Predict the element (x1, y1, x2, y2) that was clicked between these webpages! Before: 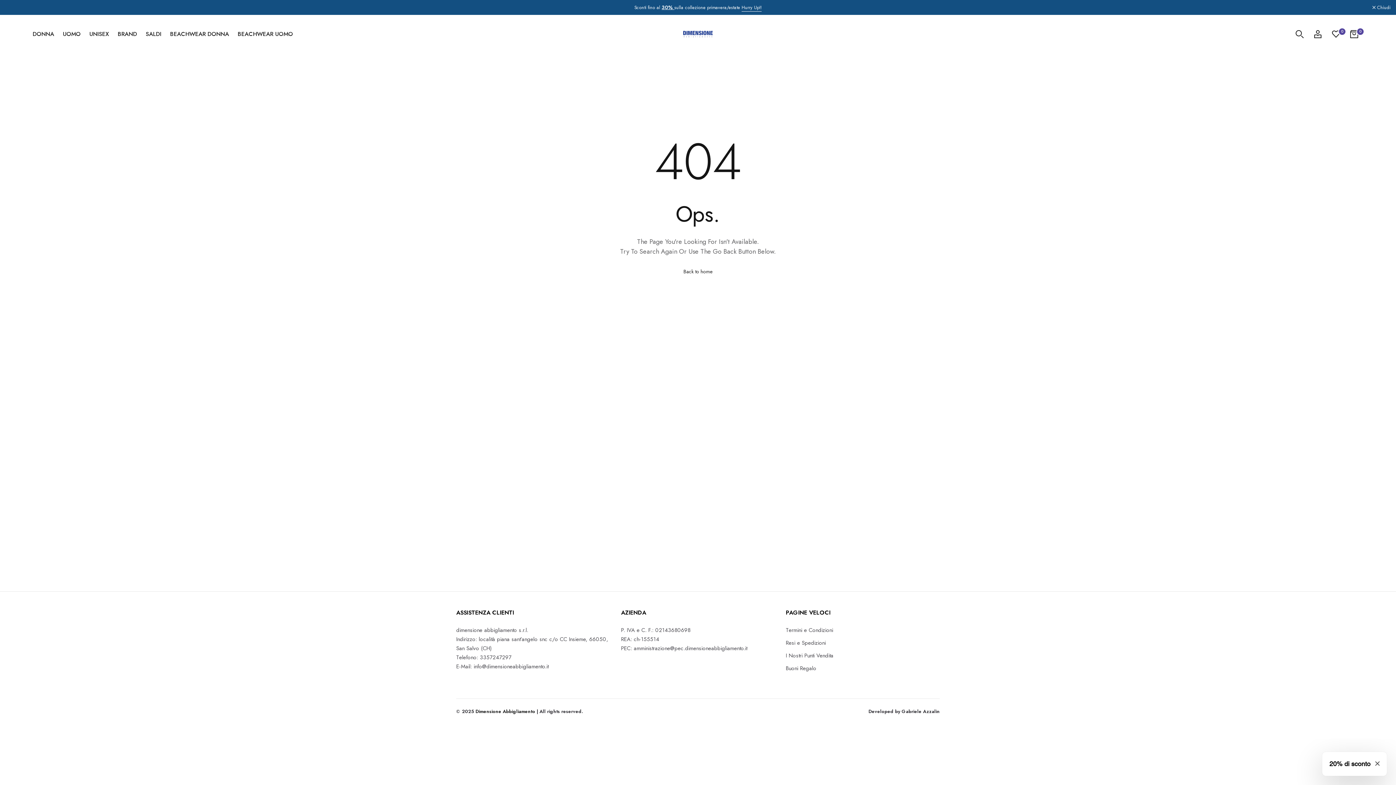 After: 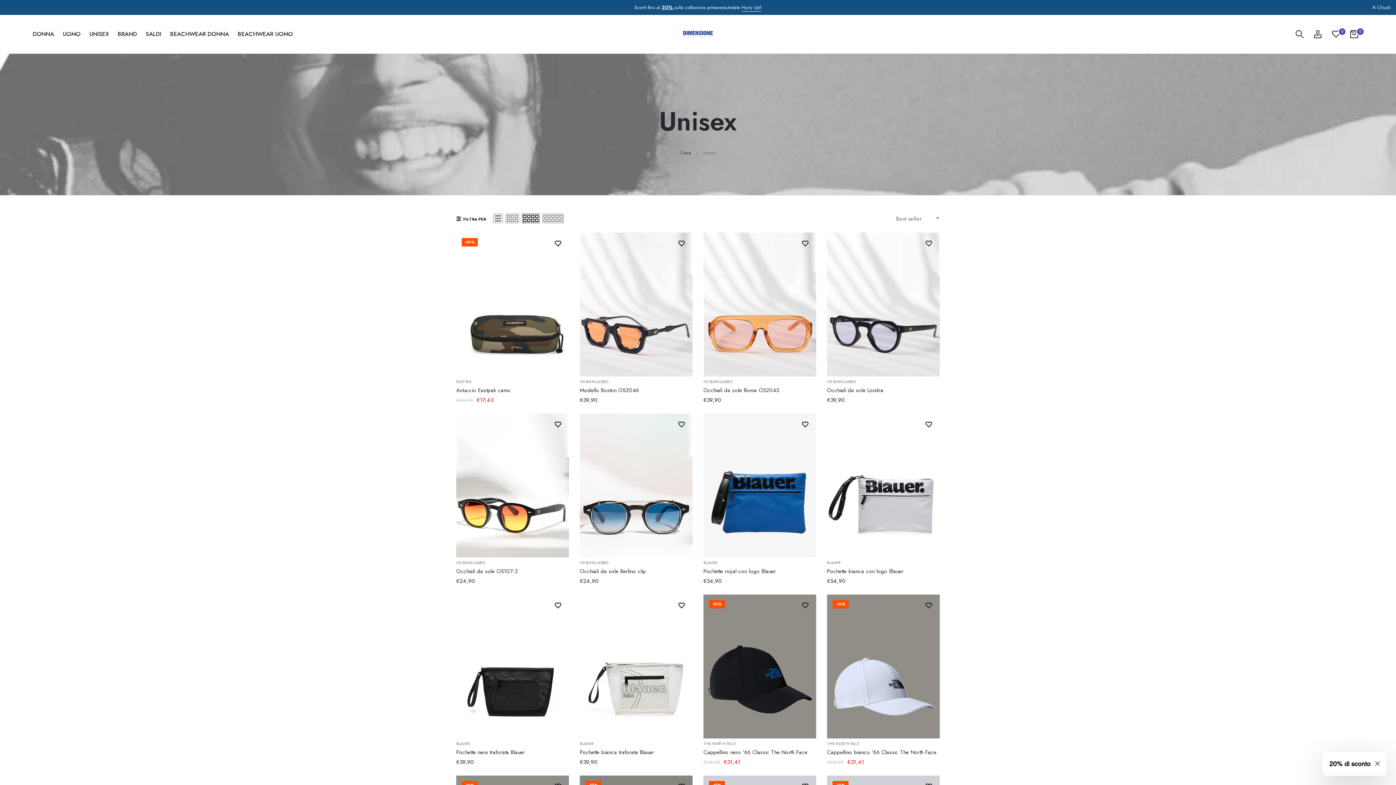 Action: bbox: (89, 28, 109, 40) label: UNISEX